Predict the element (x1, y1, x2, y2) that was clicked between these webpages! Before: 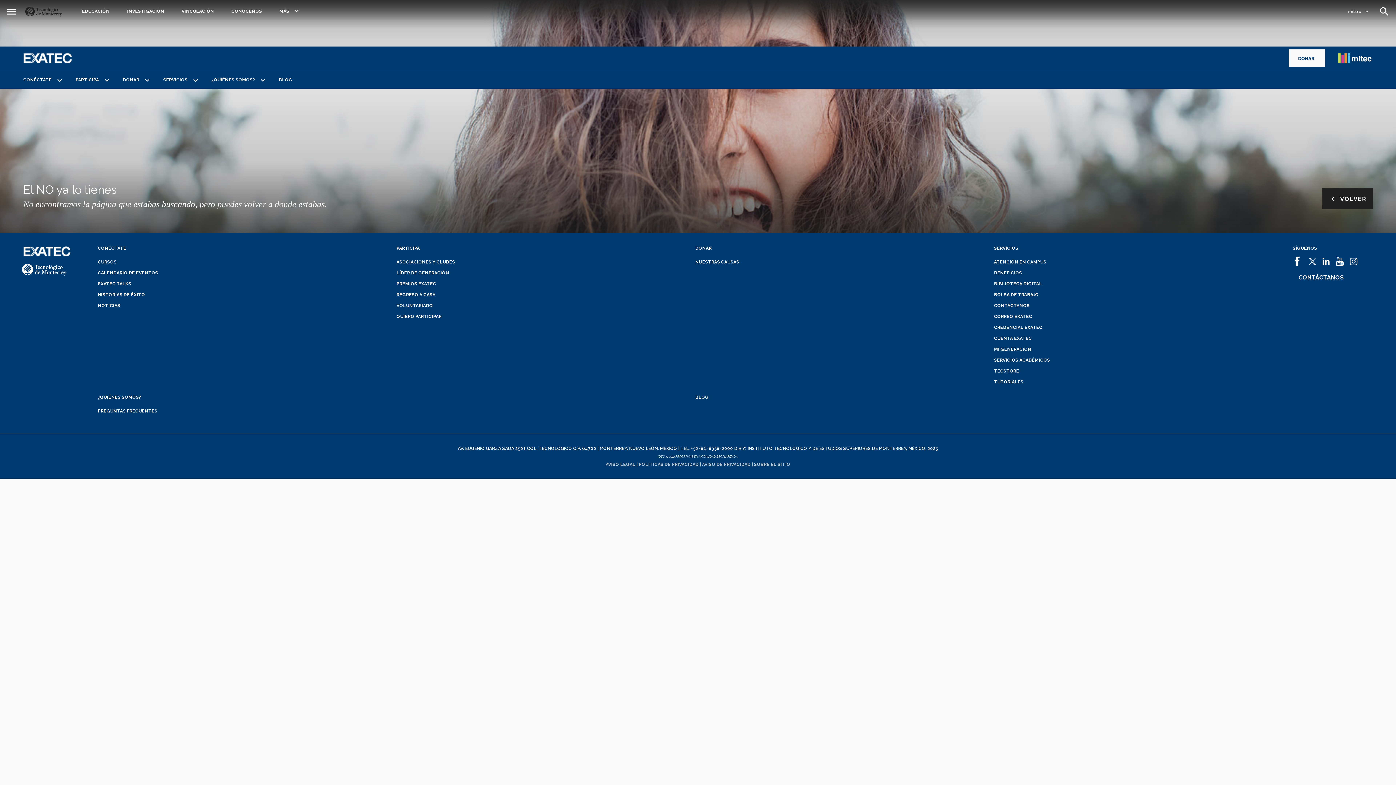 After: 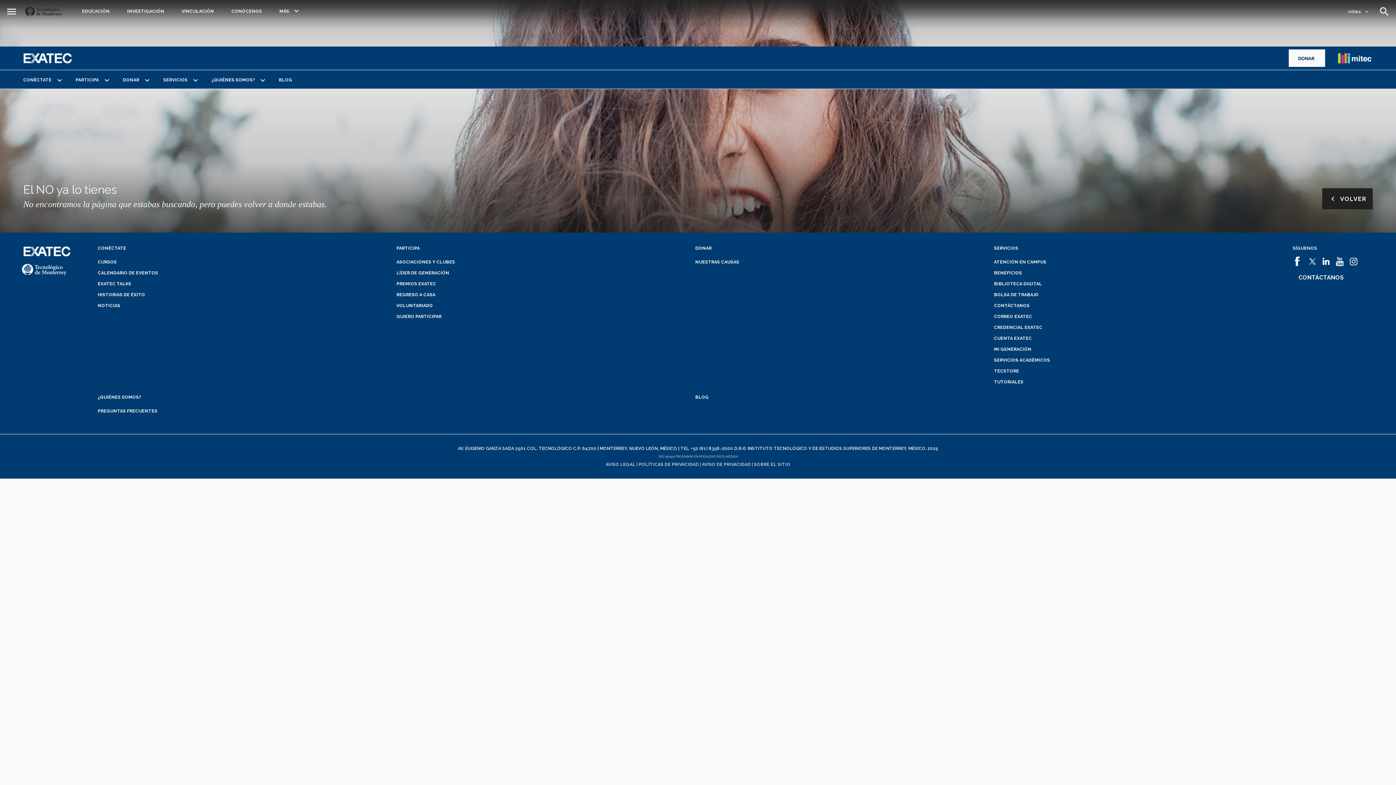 Action: label: abrirá en una nueva ventana el sitio de  bbox: (1289, 49, 1325, 66)